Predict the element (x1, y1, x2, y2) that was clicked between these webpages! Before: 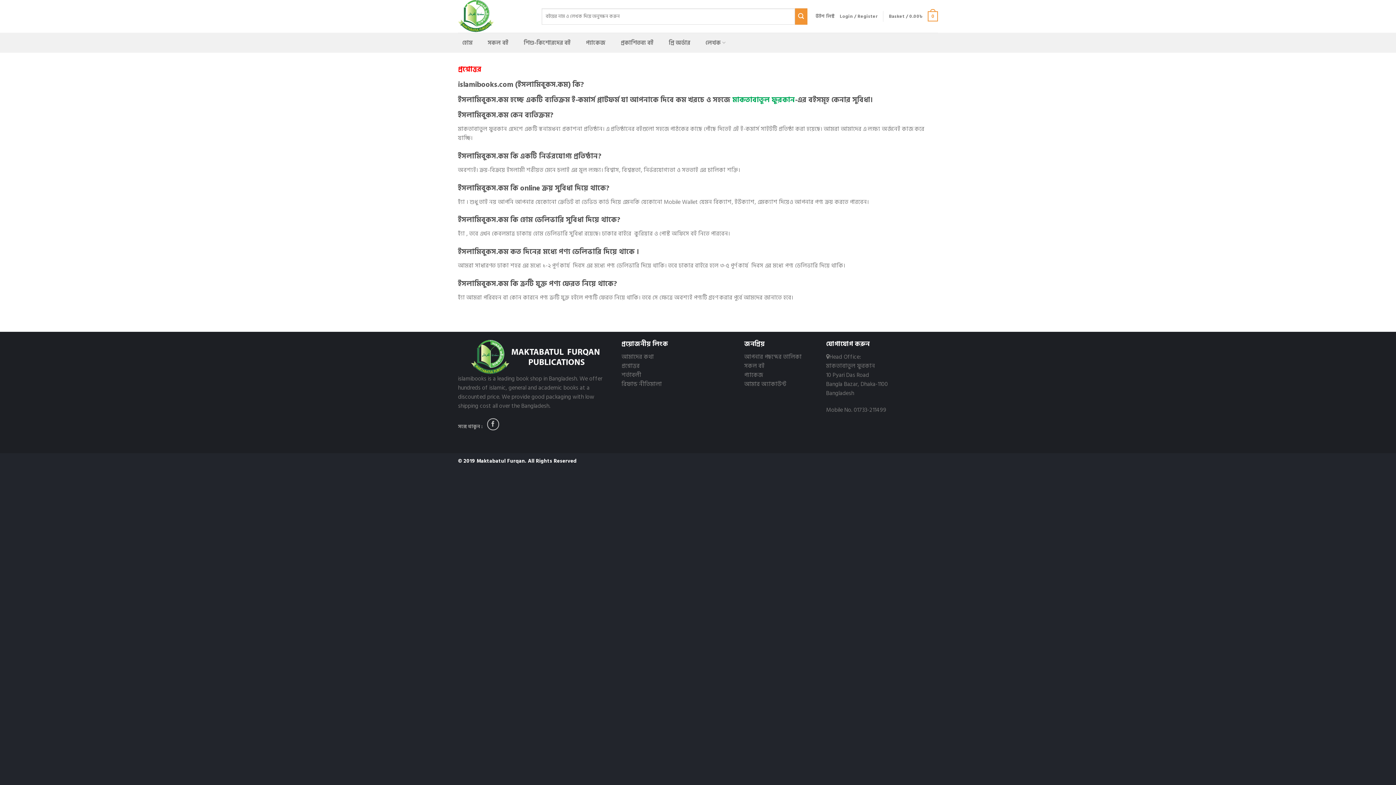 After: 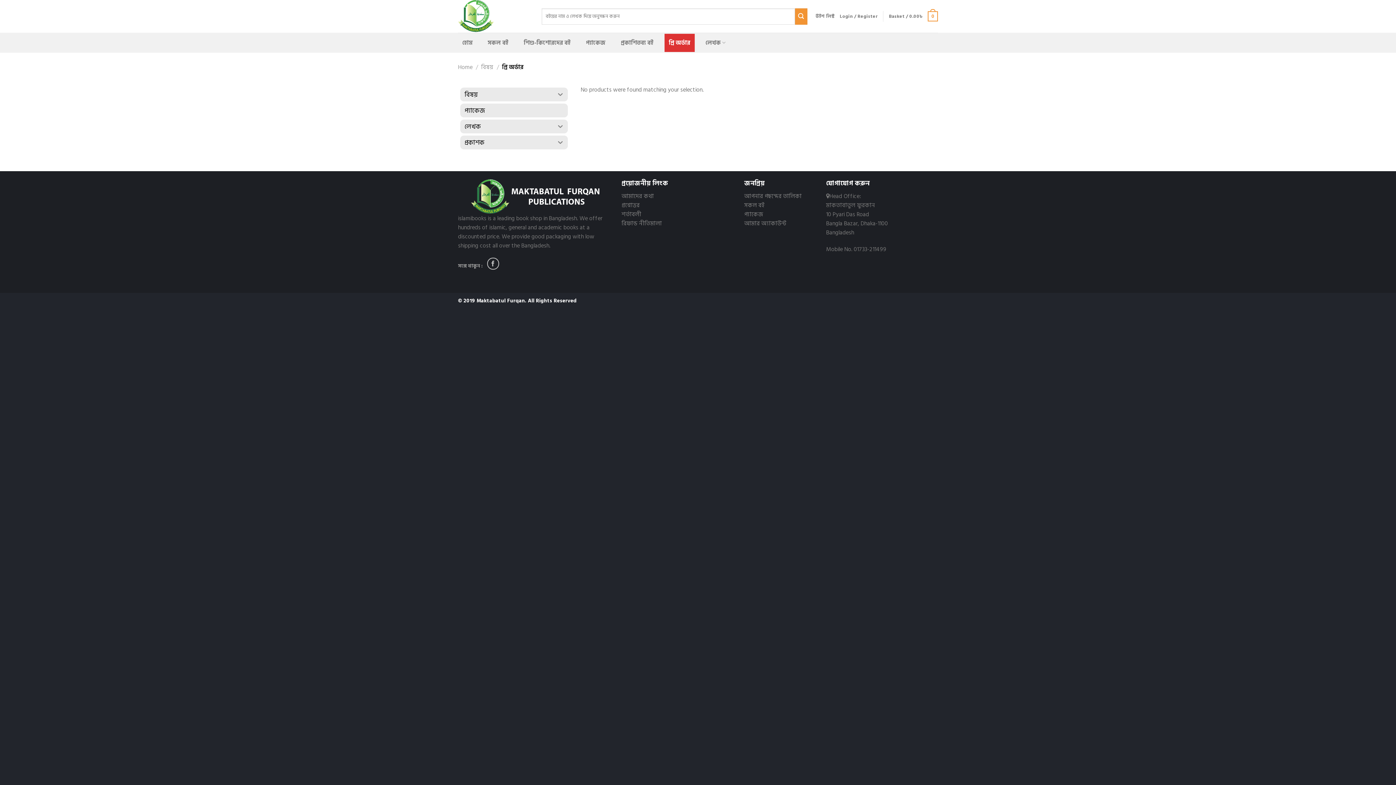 Action: label: প্রি অর্ডার bbox: (664, 33, 694, 51)